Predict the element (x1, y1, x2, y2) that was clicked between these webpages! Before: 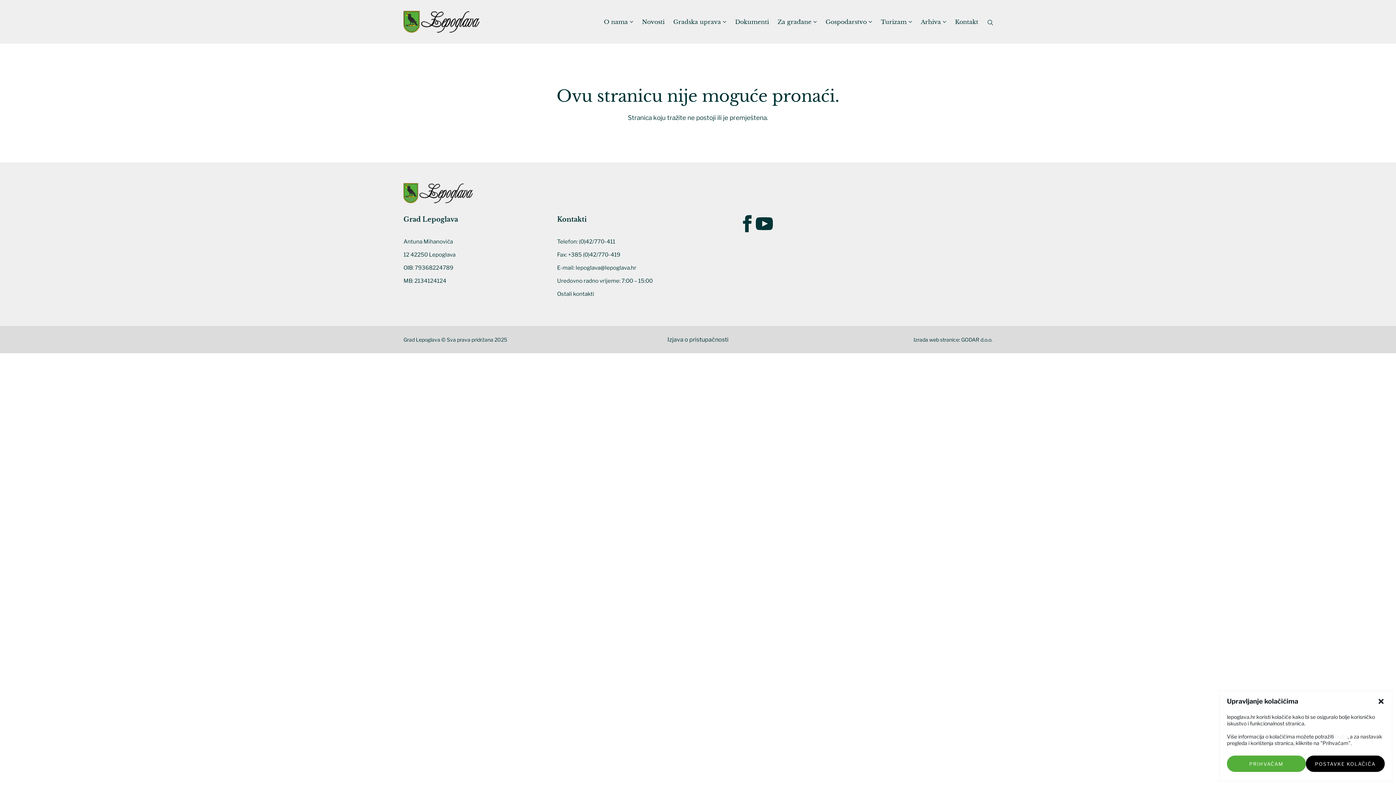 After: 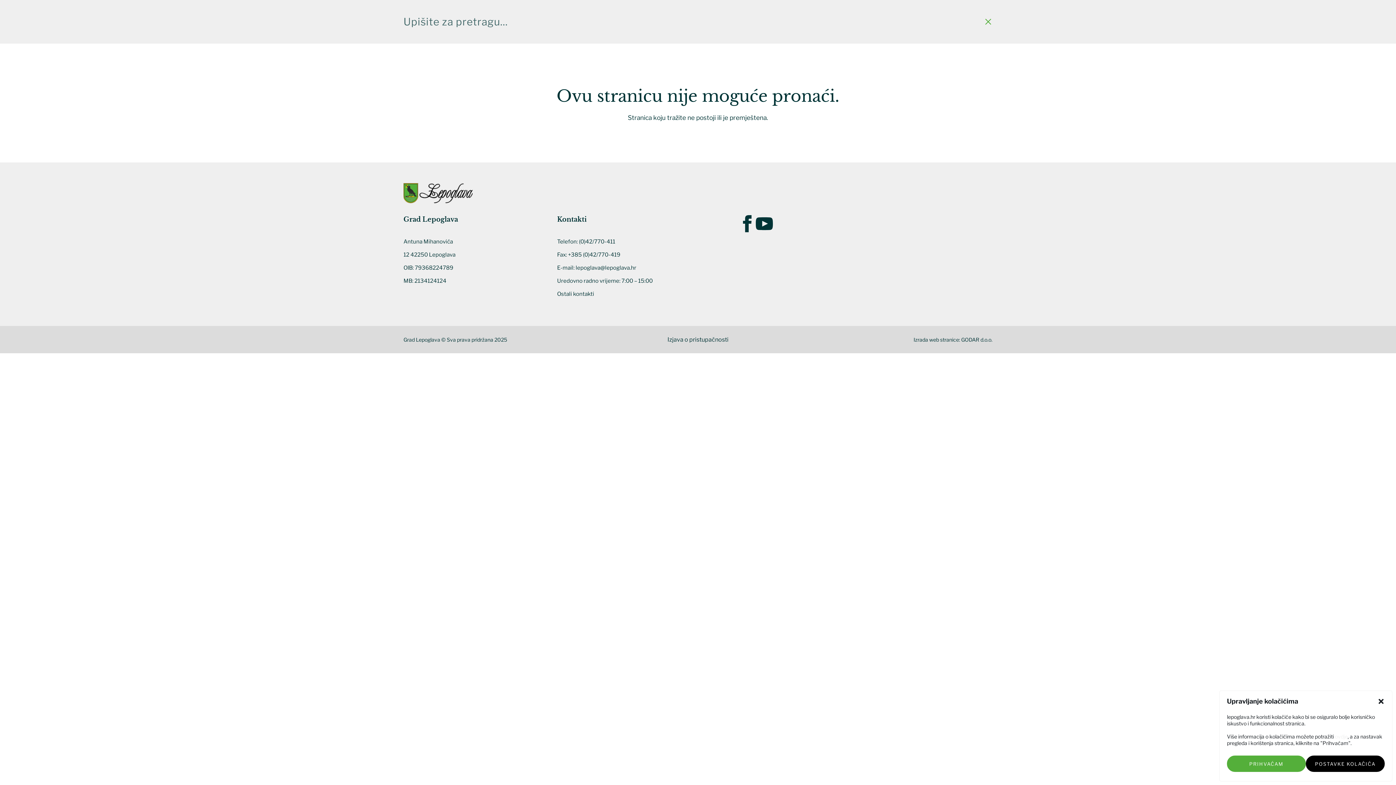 Action: bbox: (982, 12, 998, 30) label: Search